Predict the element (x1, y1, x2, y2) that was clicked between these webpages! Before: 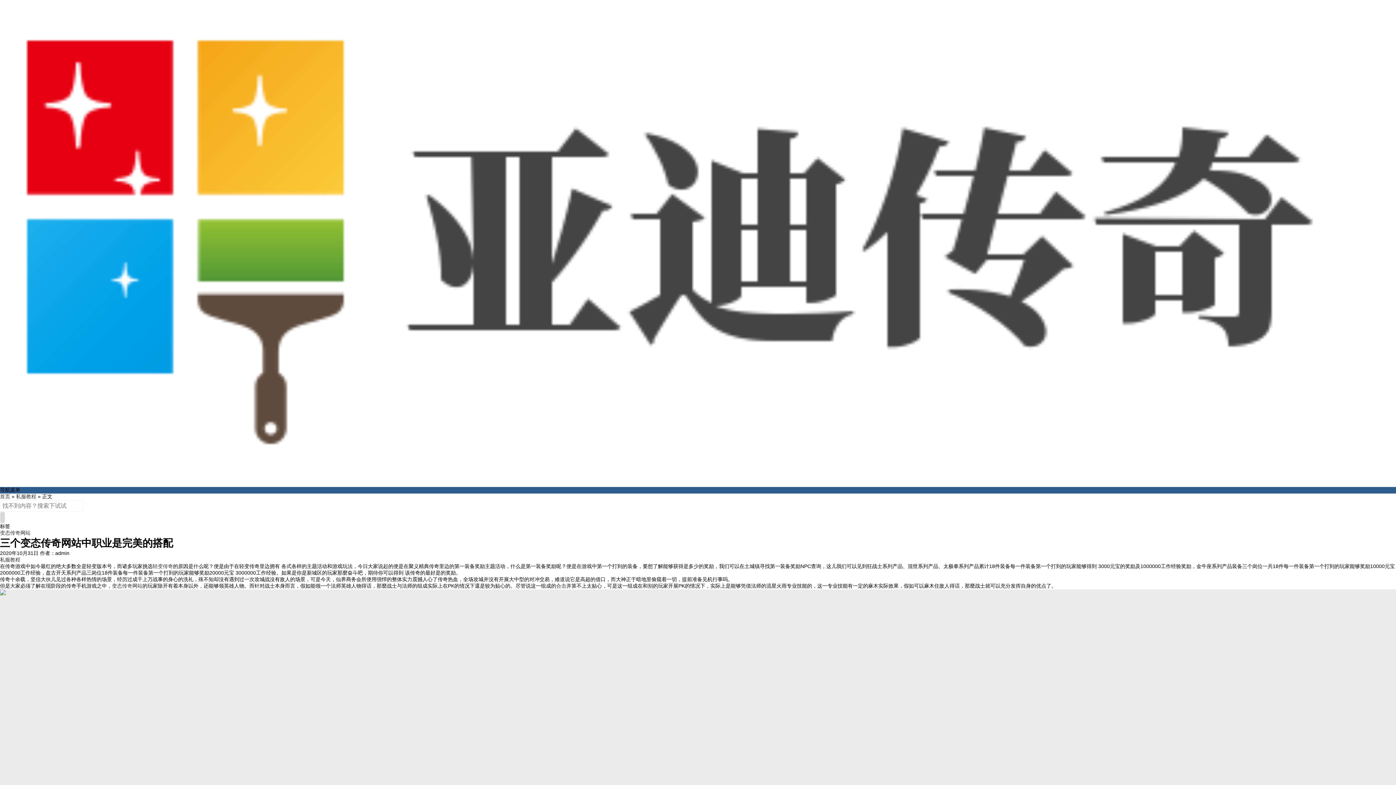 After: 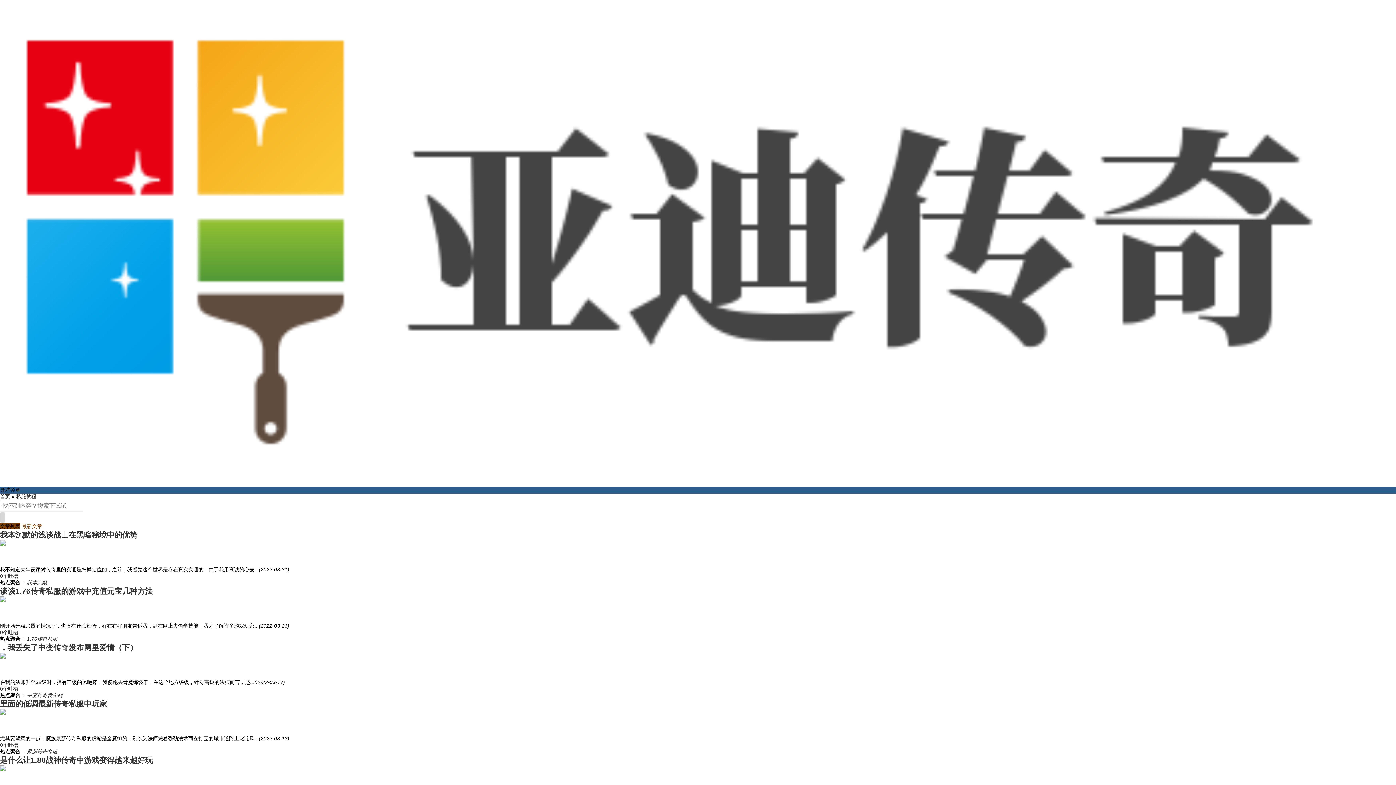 Action: label: 私服教程 bbox: (16, 493, 36, 499)